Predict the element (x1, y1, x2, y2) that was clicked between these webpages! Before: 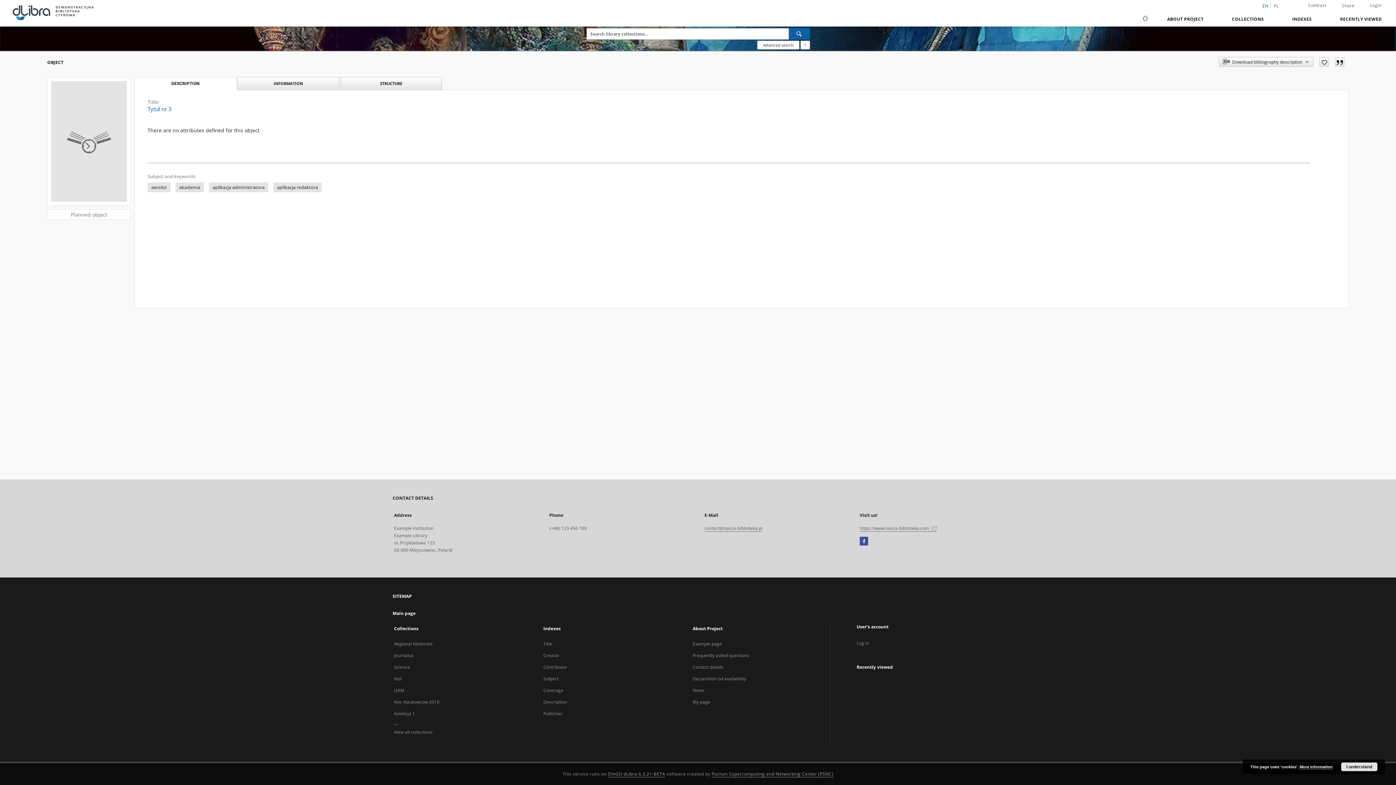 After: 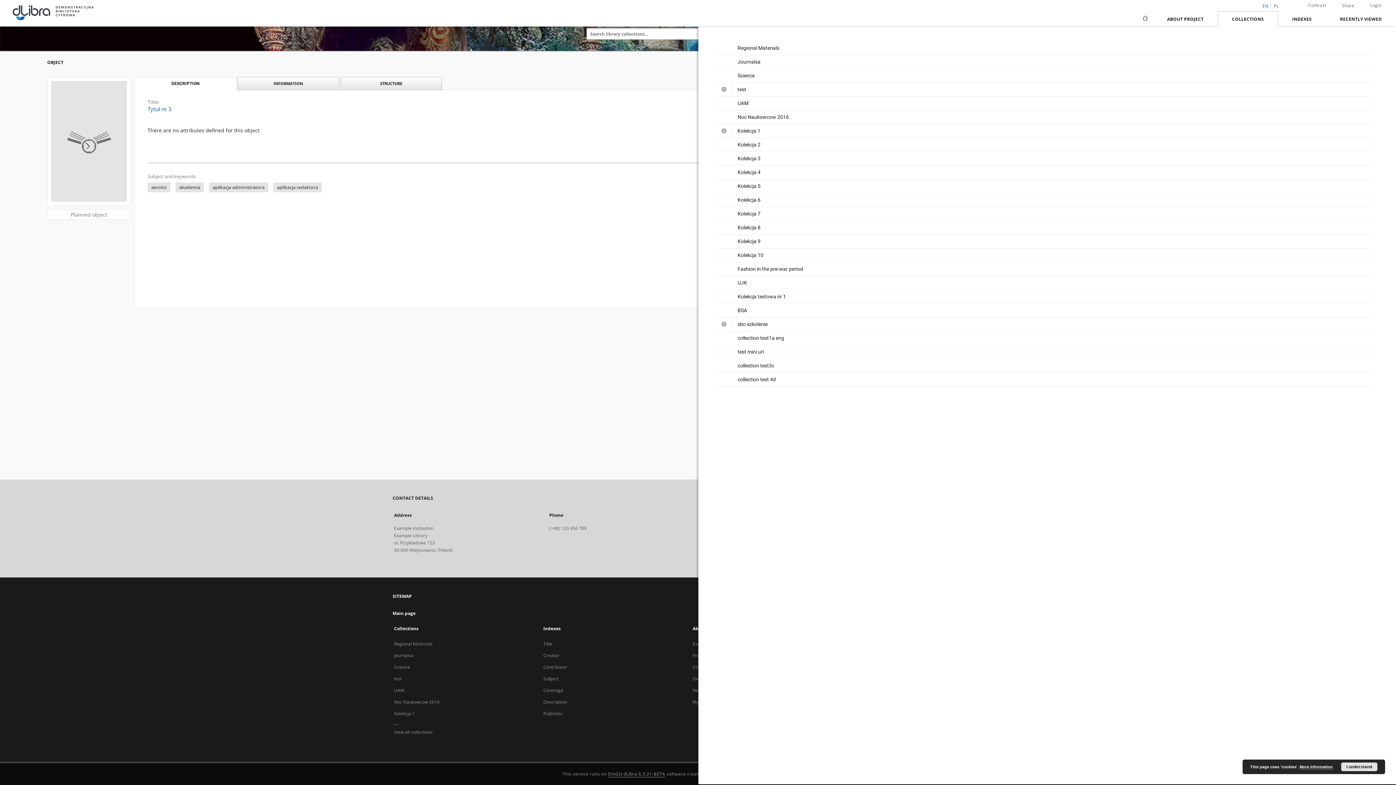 Action: label: COLLECTIONS bbox: (1218, 11, 1278, 26)